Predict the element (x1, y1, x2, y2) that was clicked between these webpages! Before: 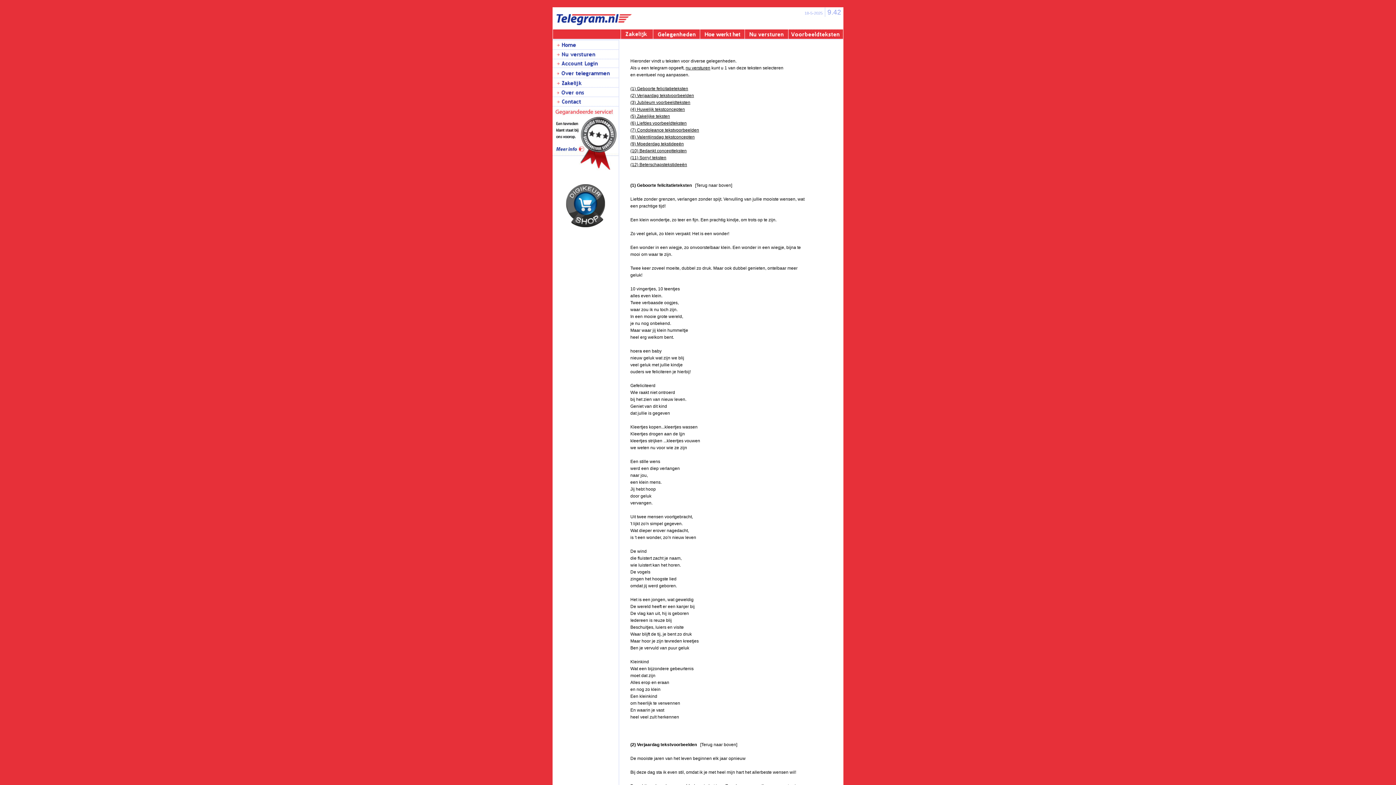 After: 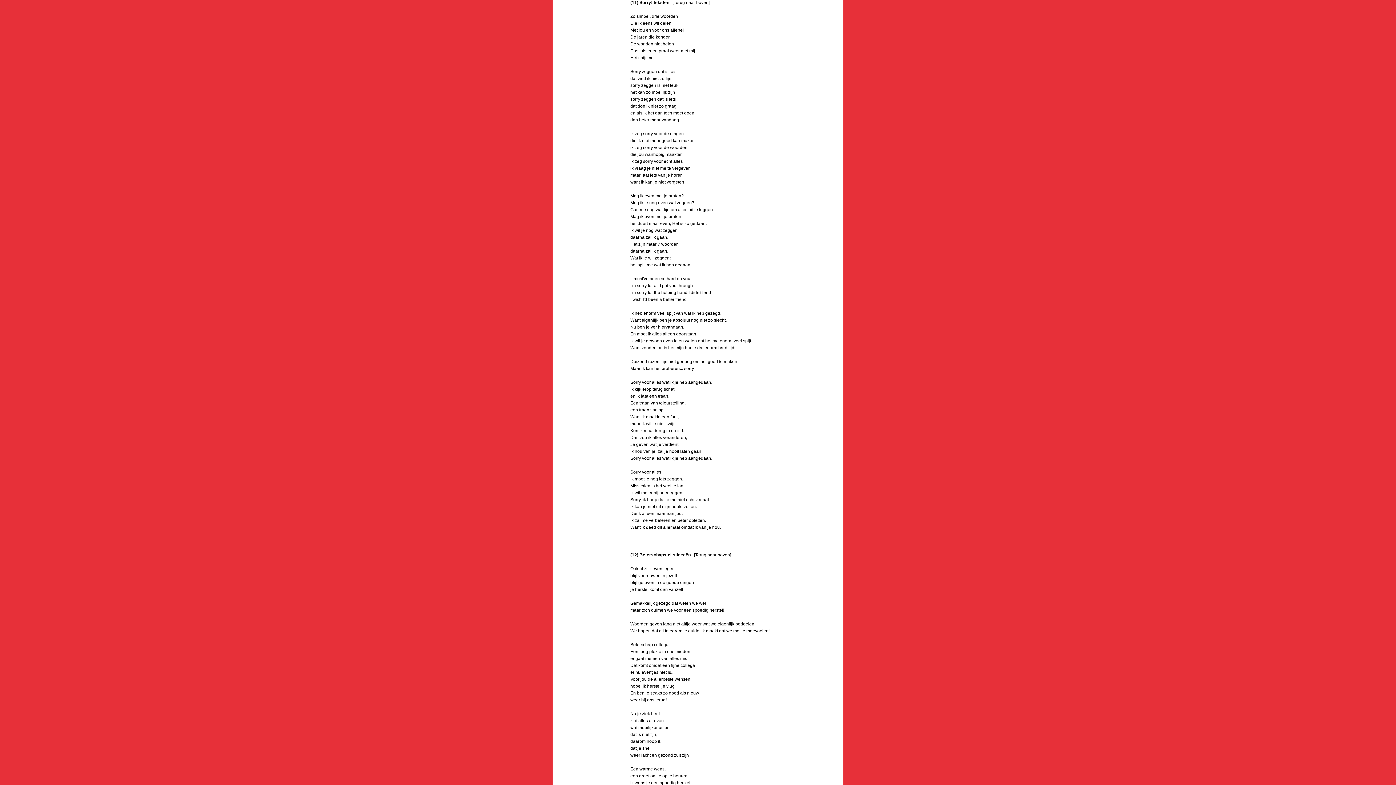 Action: bbox: (630, 155, 666, 160) label: (11) Sorry! teksten